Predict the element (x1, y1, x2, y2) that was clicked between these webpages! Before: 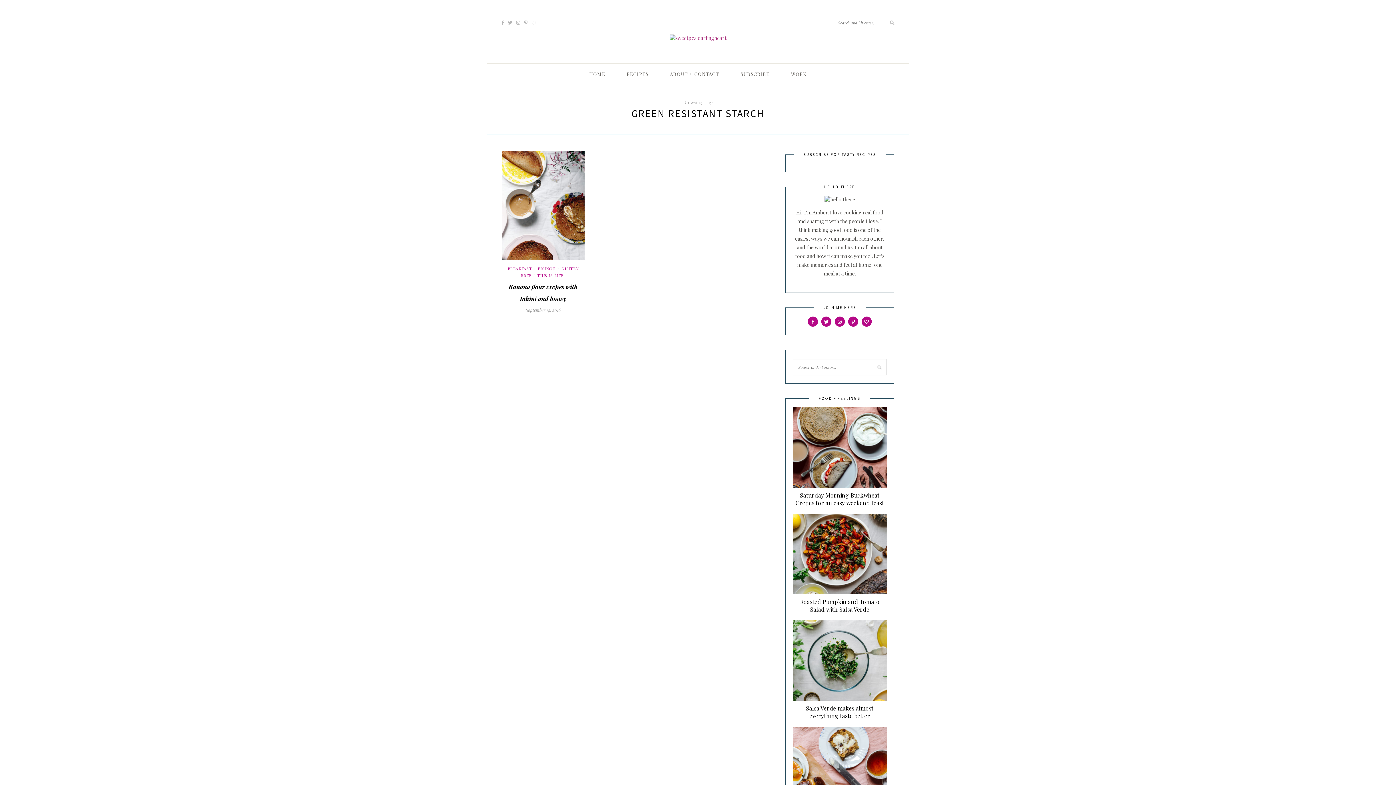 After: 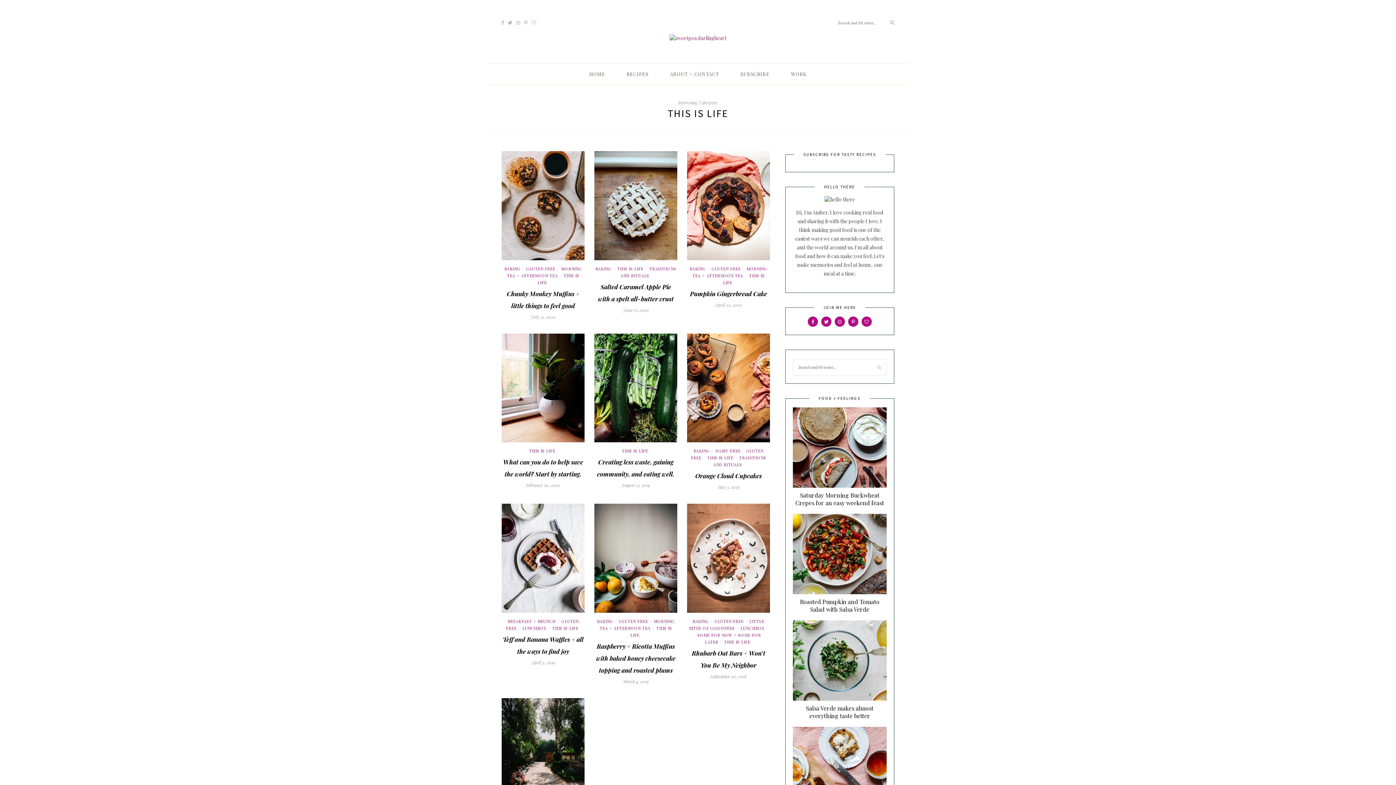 Action: label: THIS IS LIFE bbox: (537, 272, 563, 278)